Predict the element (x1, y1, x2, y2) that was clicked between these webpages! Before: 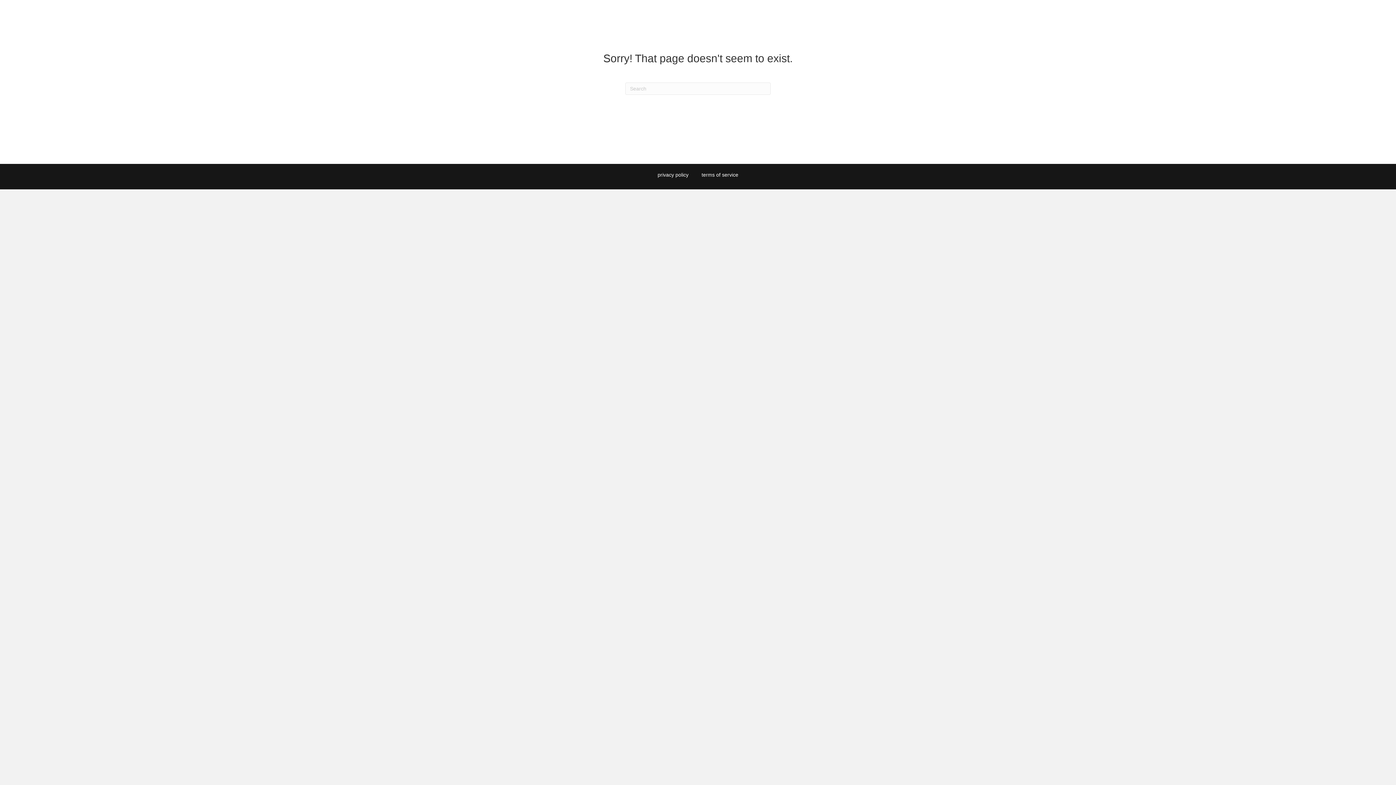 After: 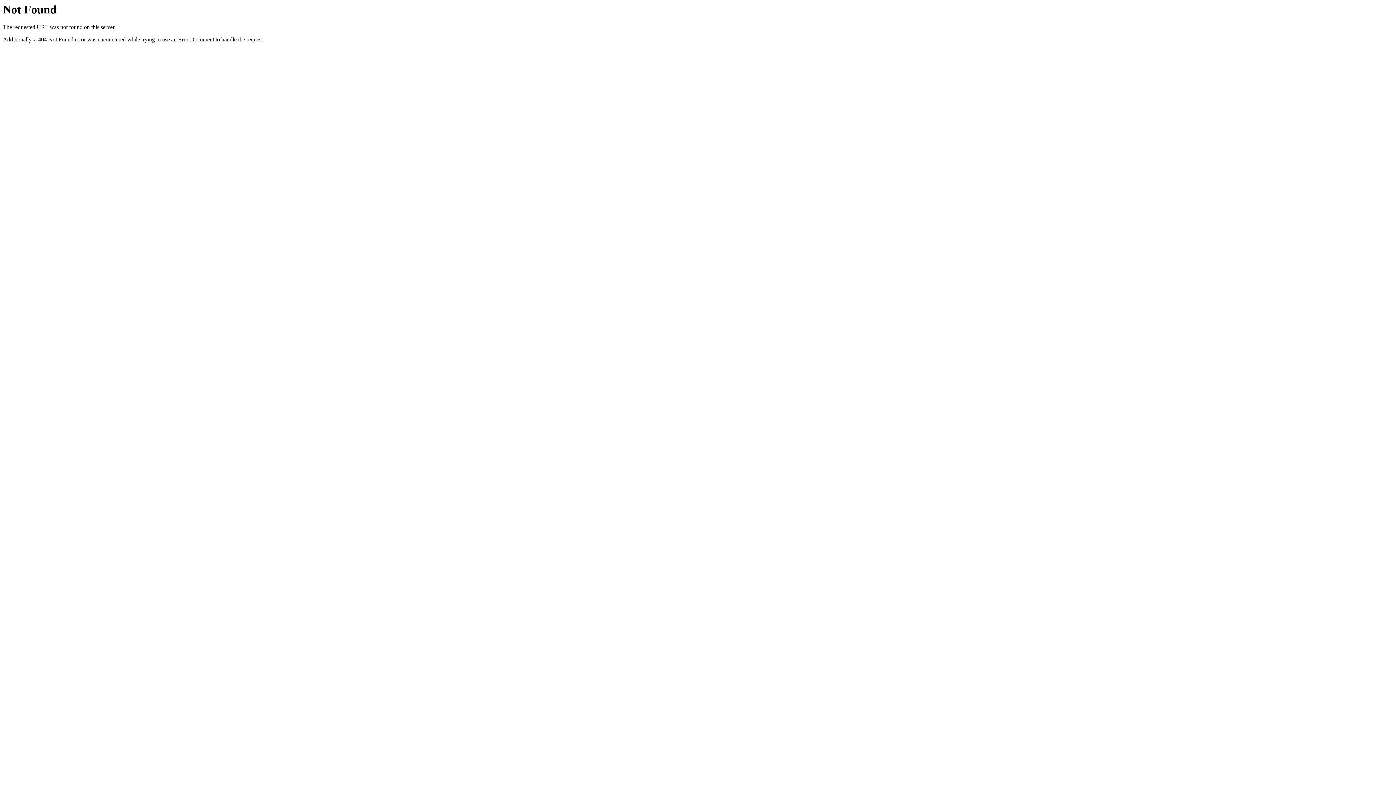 Action: bbox: (701, 172, 738, 177) label: terms of service